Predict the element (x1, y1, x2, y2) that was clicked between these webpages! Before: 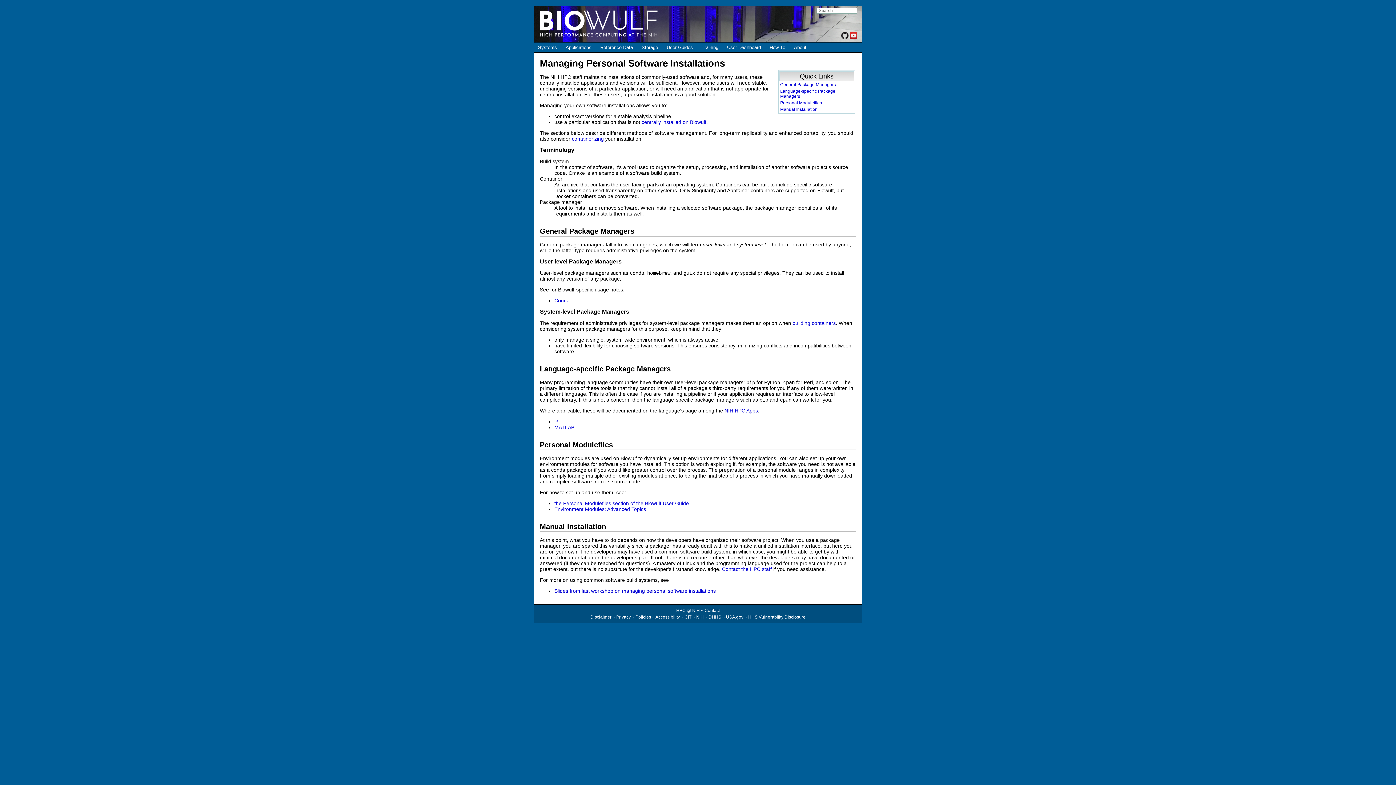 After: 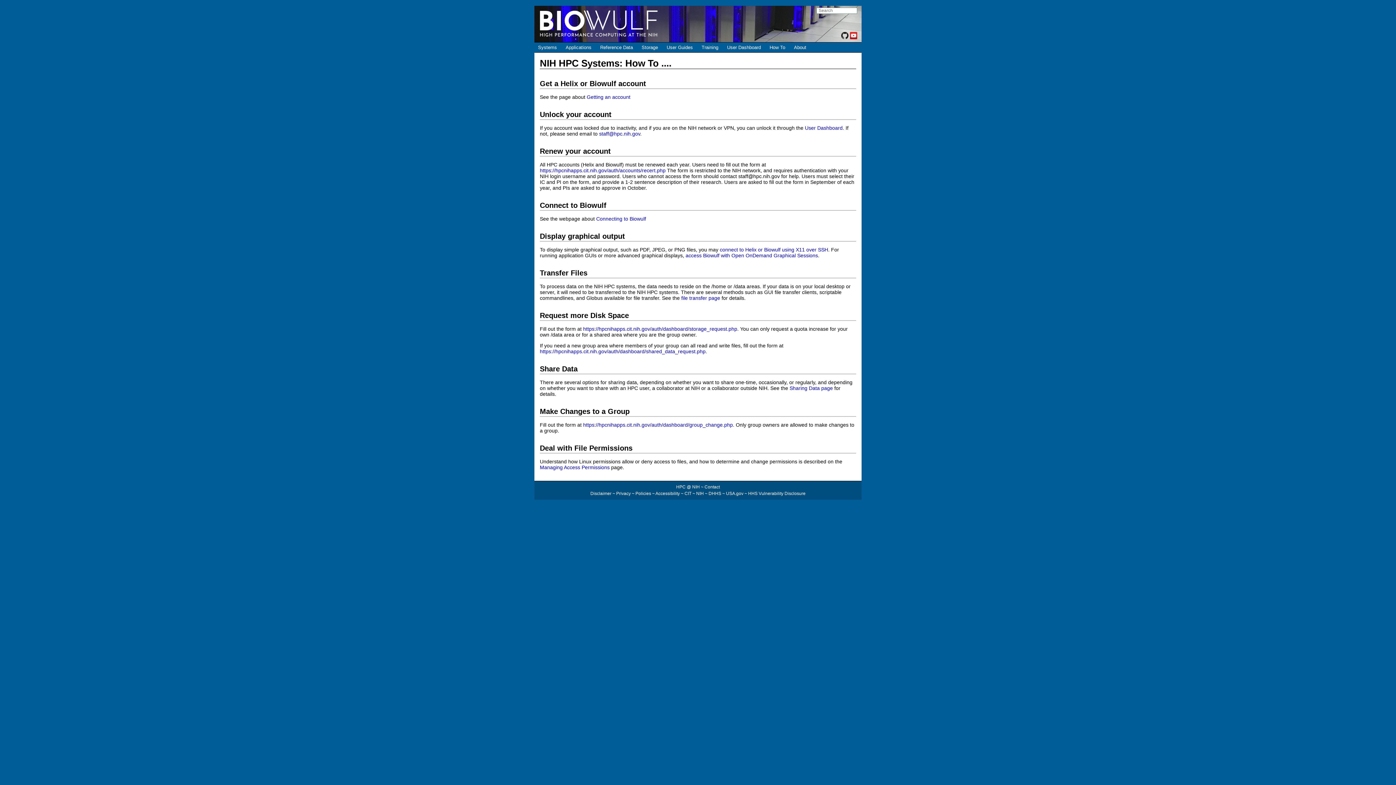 Action: label: How To bbox: (766, 42, 789, 52)